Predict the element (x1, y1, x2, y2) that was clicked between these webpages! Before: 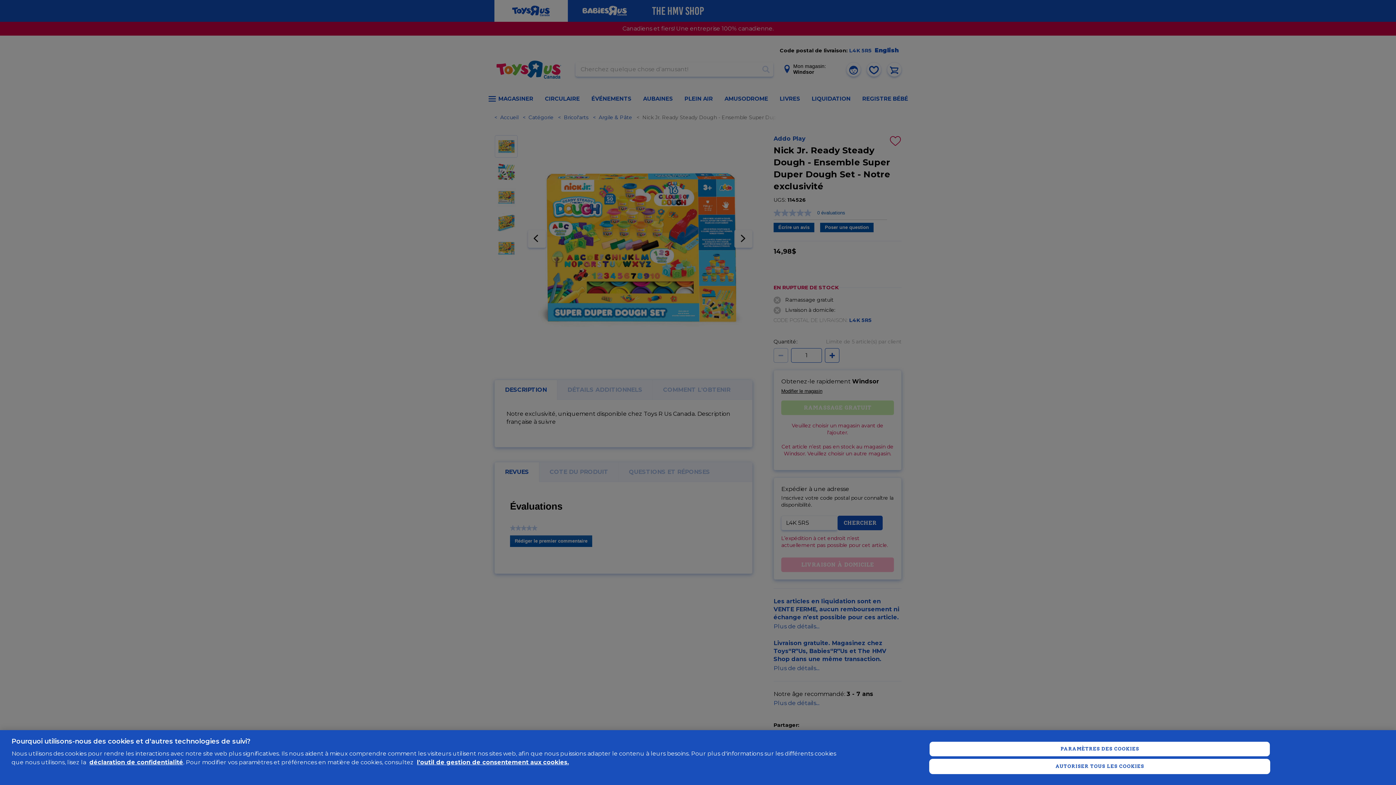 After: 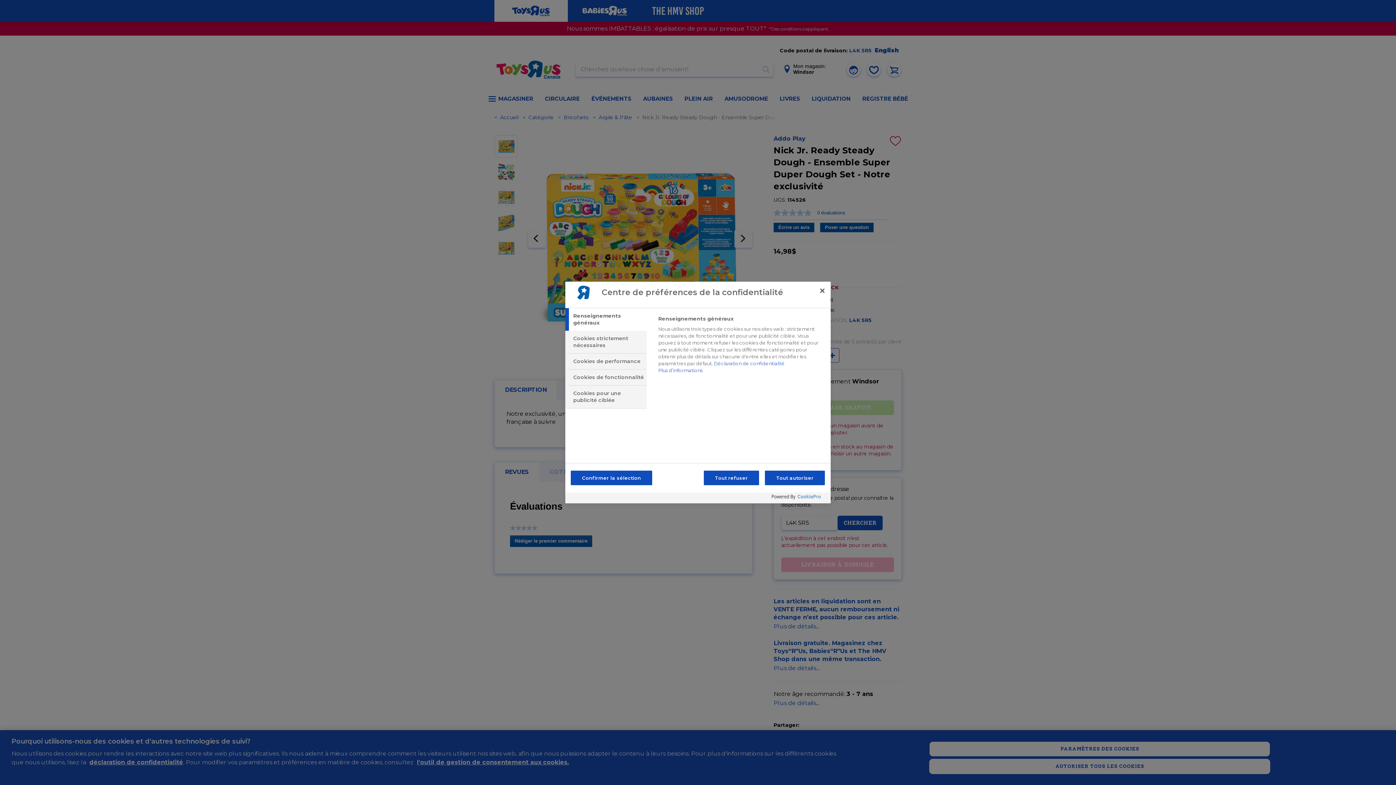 Action: bbox: (929, 741, 1270, 756) label: PARAMÈTRES DES COOKIES